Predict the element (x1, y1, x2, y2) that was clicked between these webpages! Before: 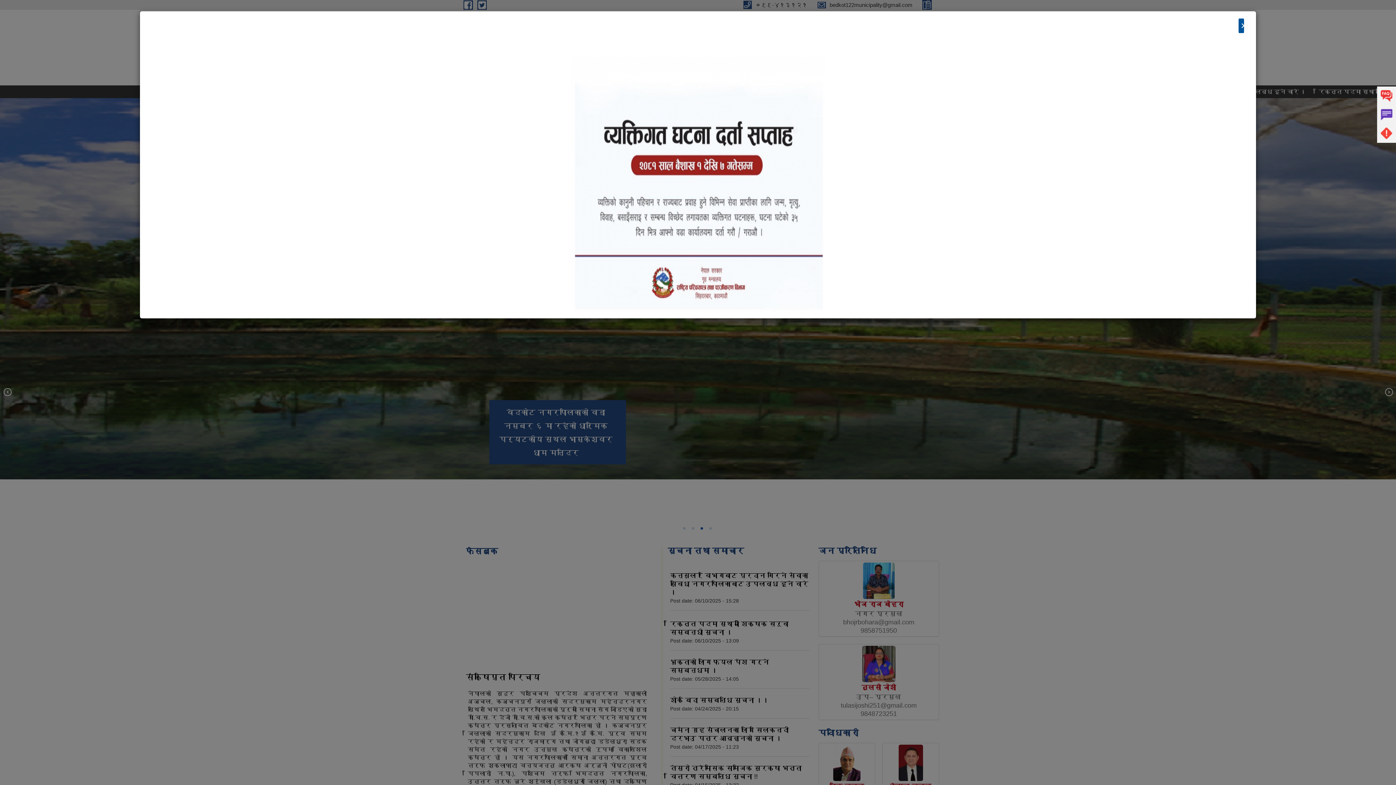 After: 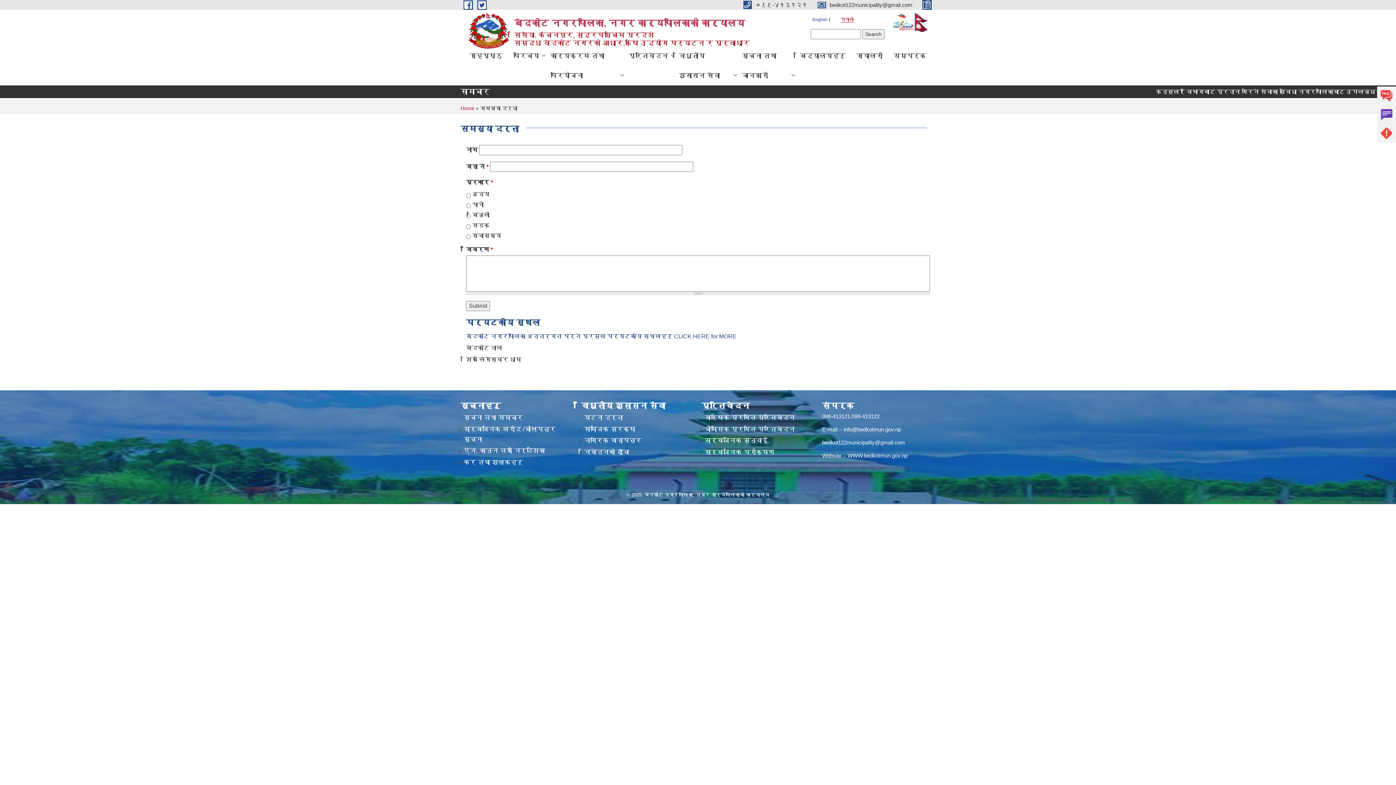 Action: label: Problems bbox: (1377, 124, 1396, 142)